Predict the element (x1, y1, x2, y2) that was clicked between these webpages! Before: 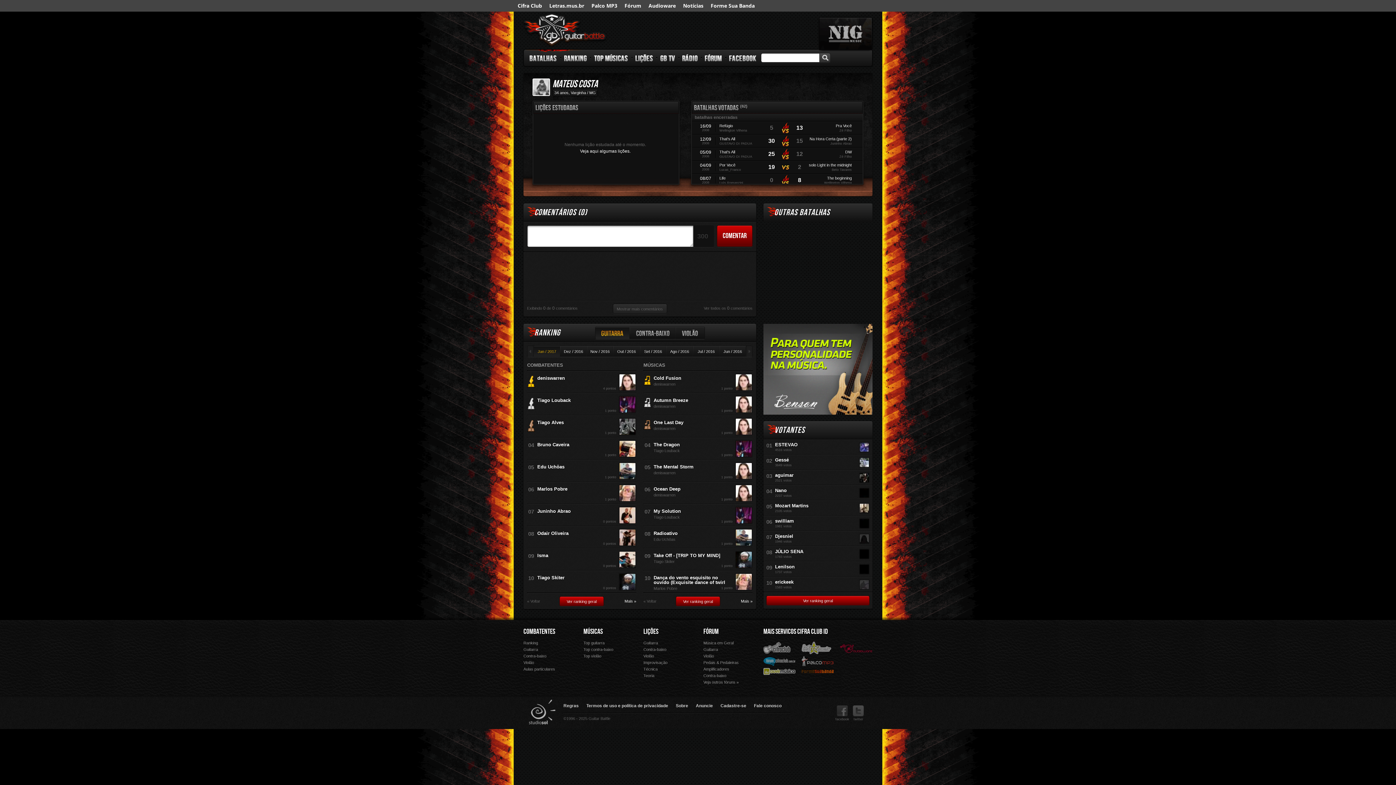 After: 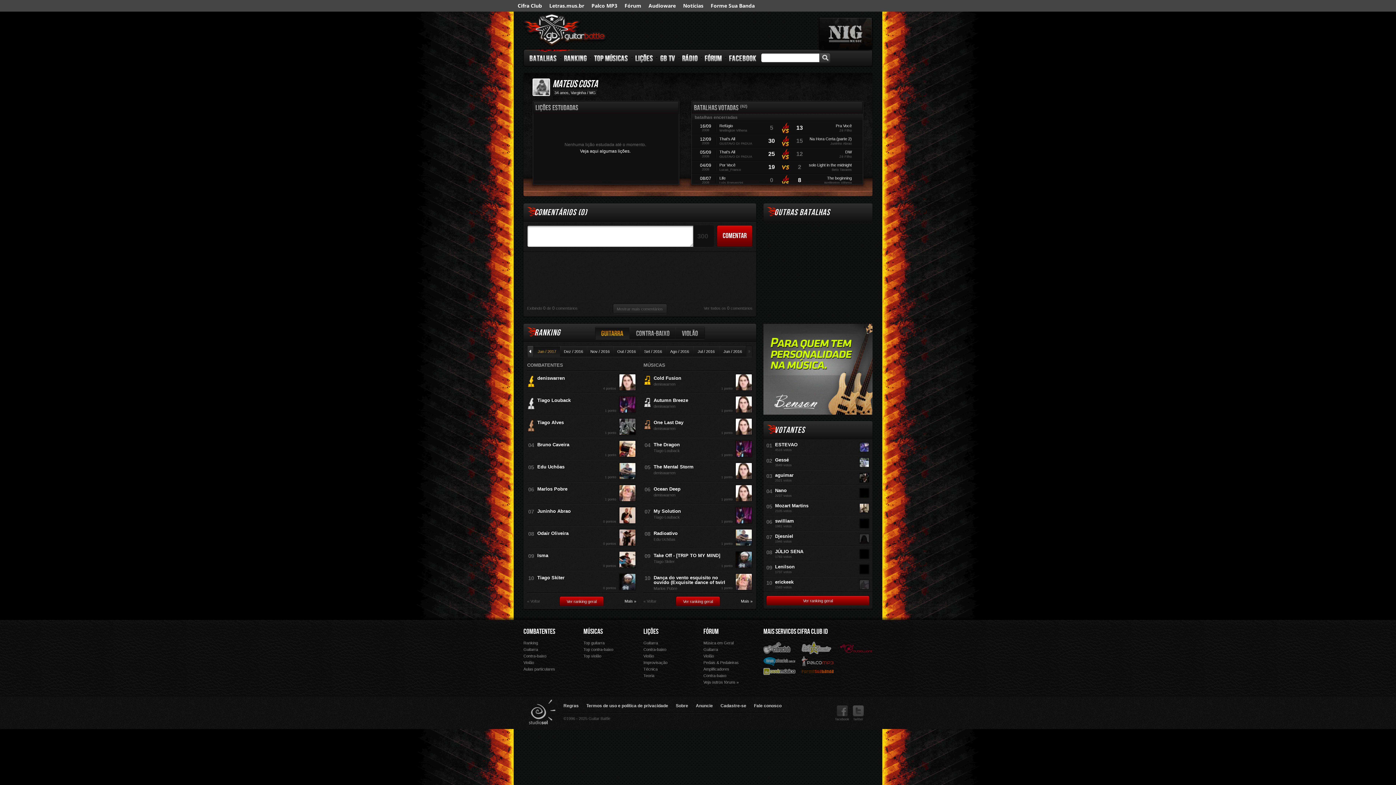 Action: bbox: (527, 346, 533, 357) label: ◄